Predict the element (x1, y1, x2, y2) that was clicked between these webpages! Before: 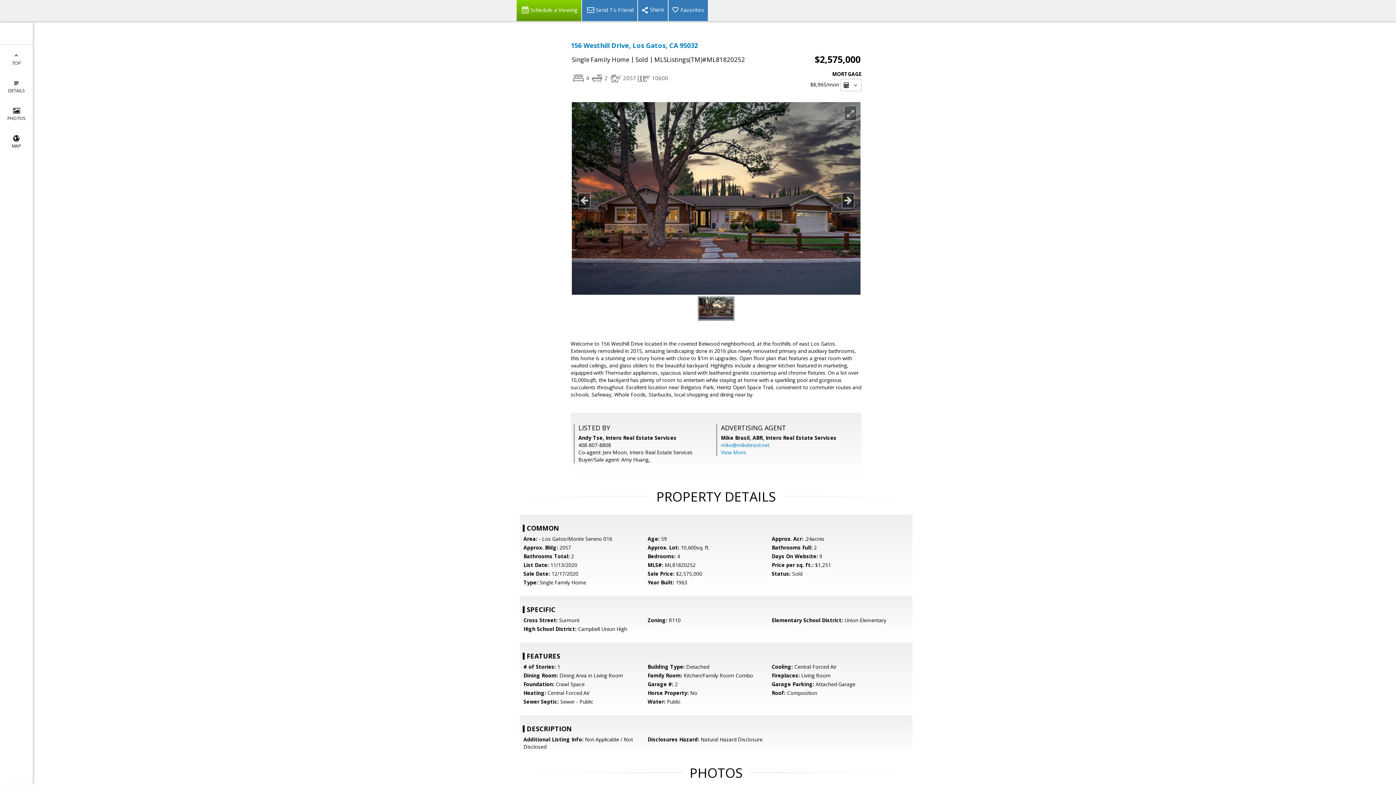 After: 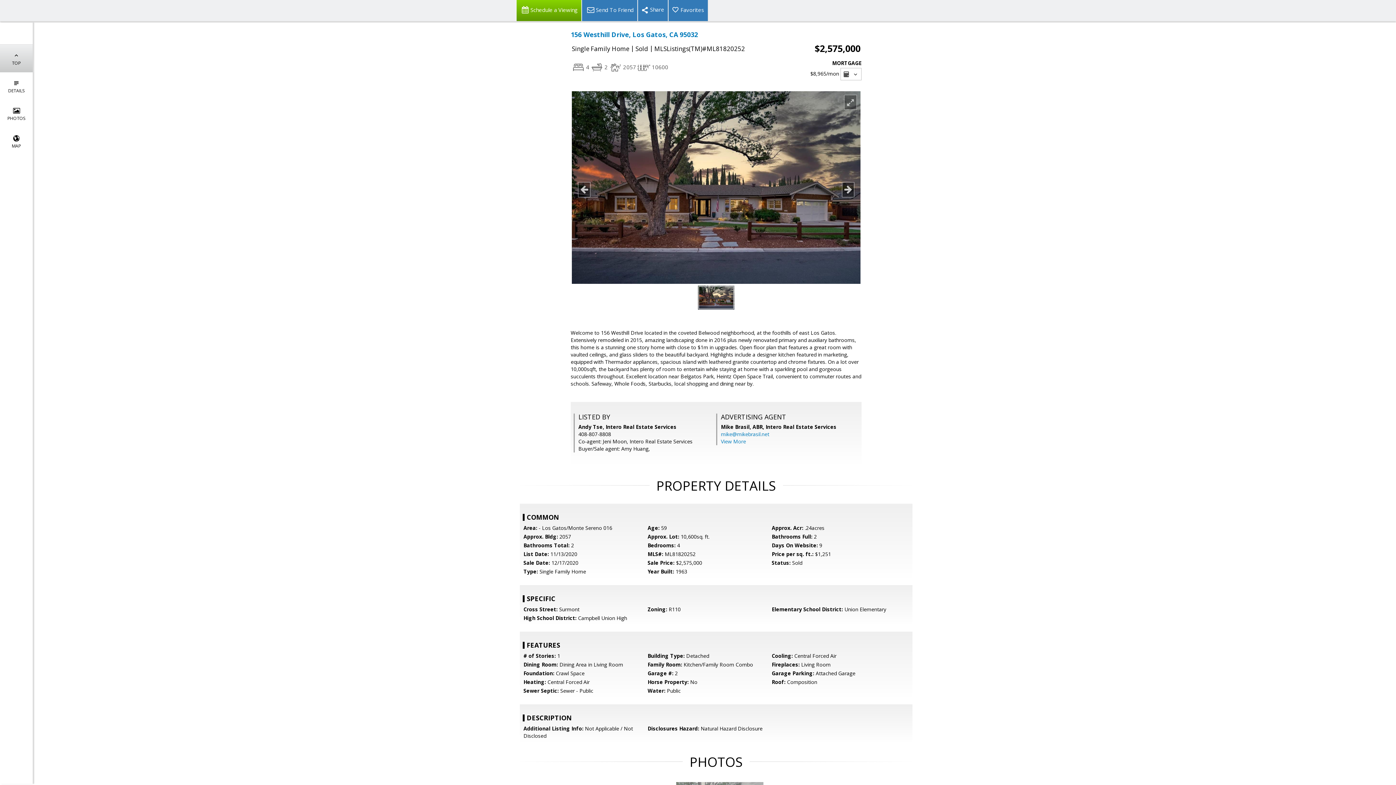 Action: bbox: (0, 44, 32, 72) label: 
TOP